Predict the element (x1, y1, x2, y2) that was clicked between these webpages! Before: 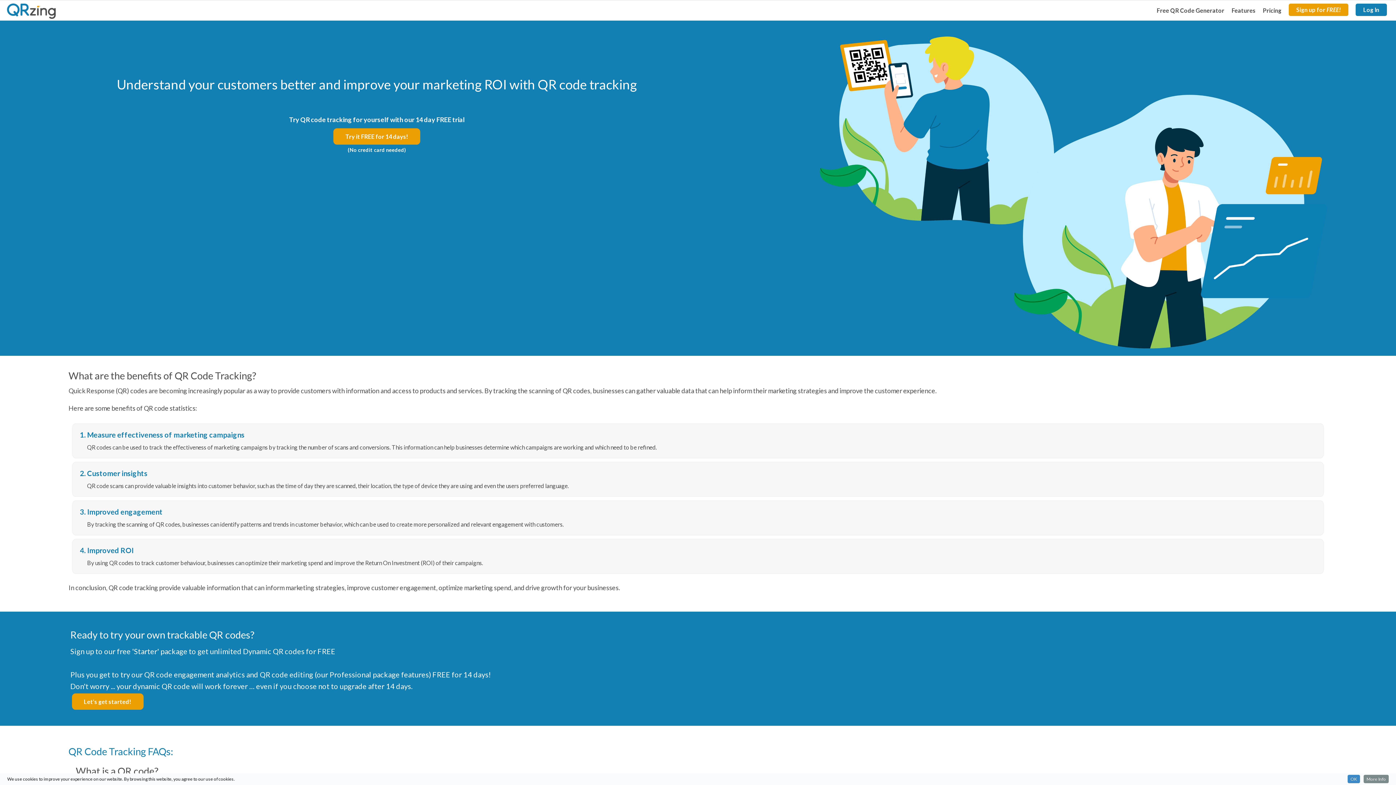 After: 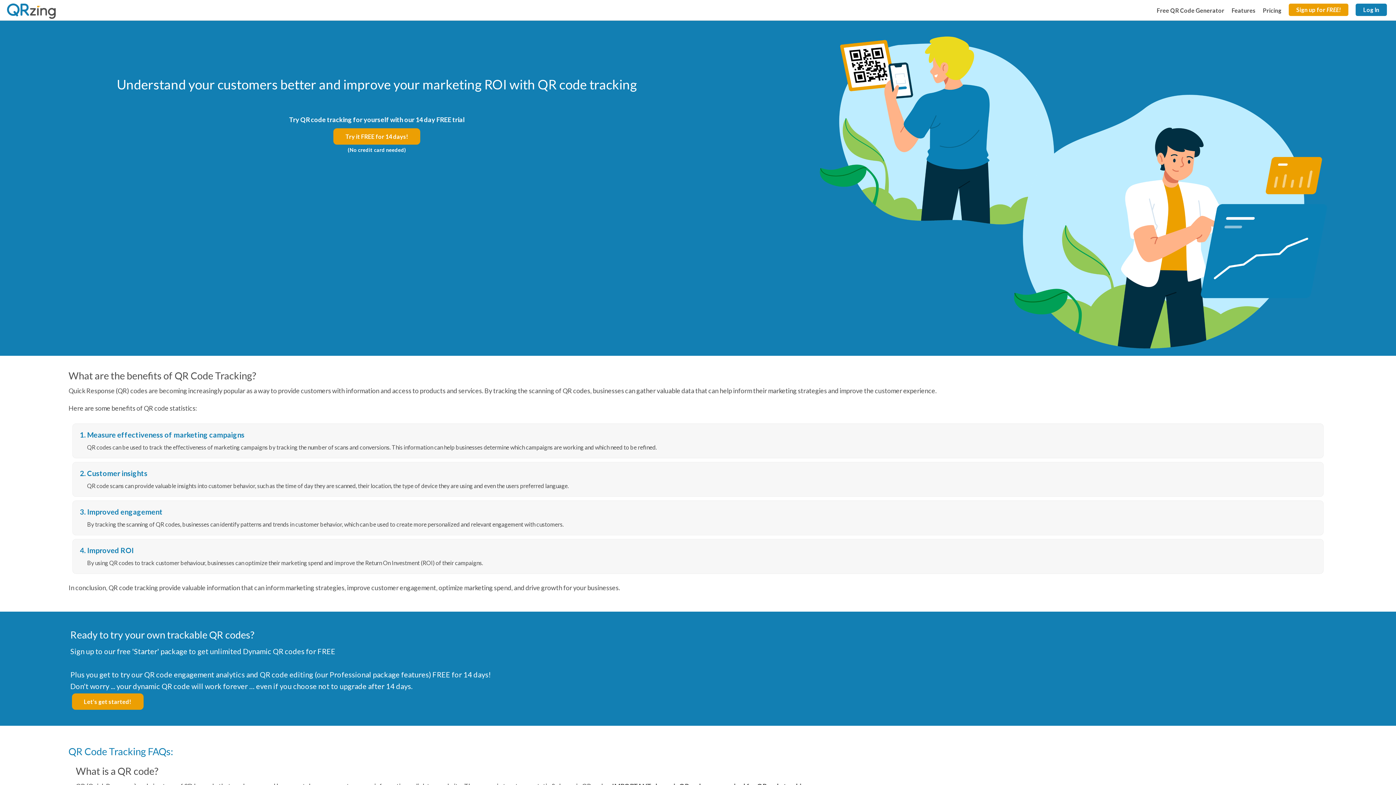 Action: bbox: (1348, 775, 1360, 783) label: OK